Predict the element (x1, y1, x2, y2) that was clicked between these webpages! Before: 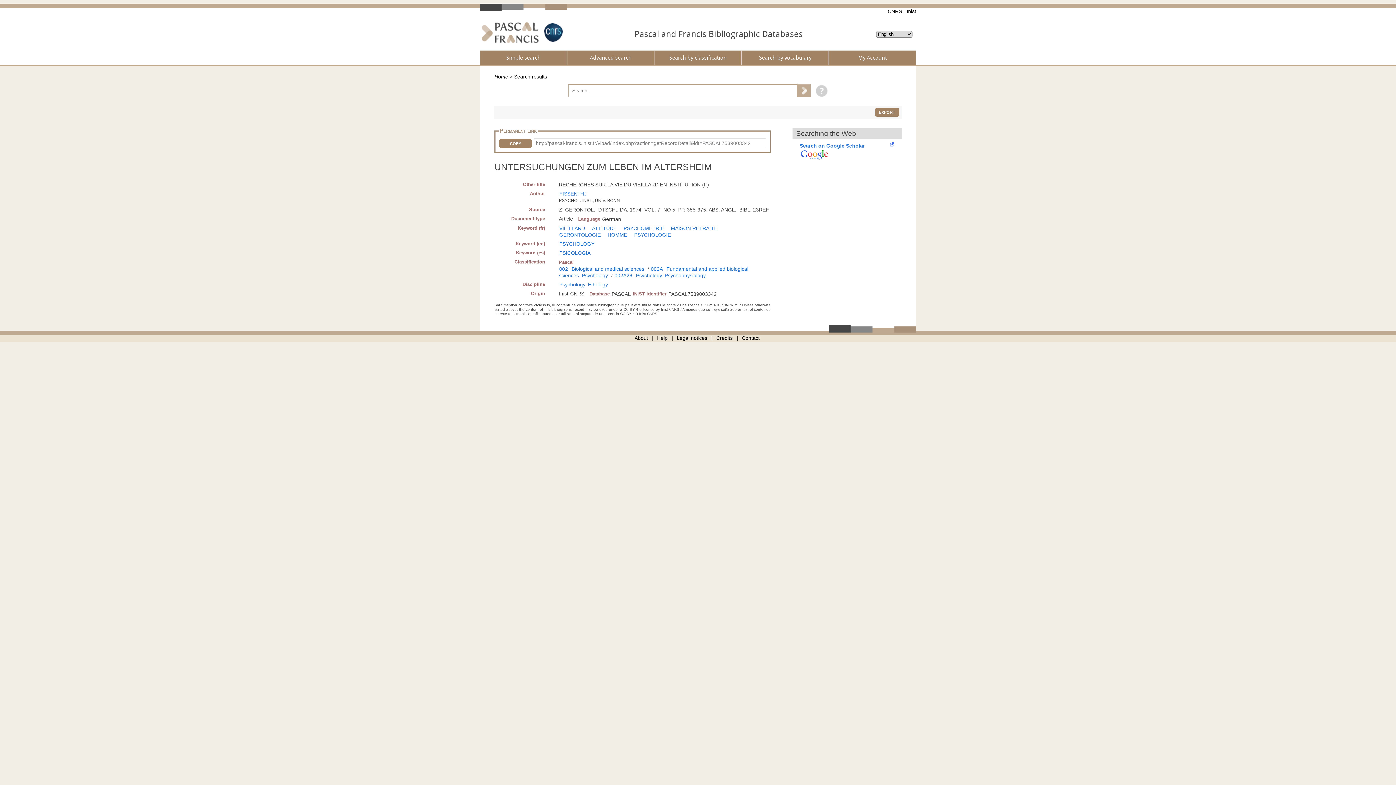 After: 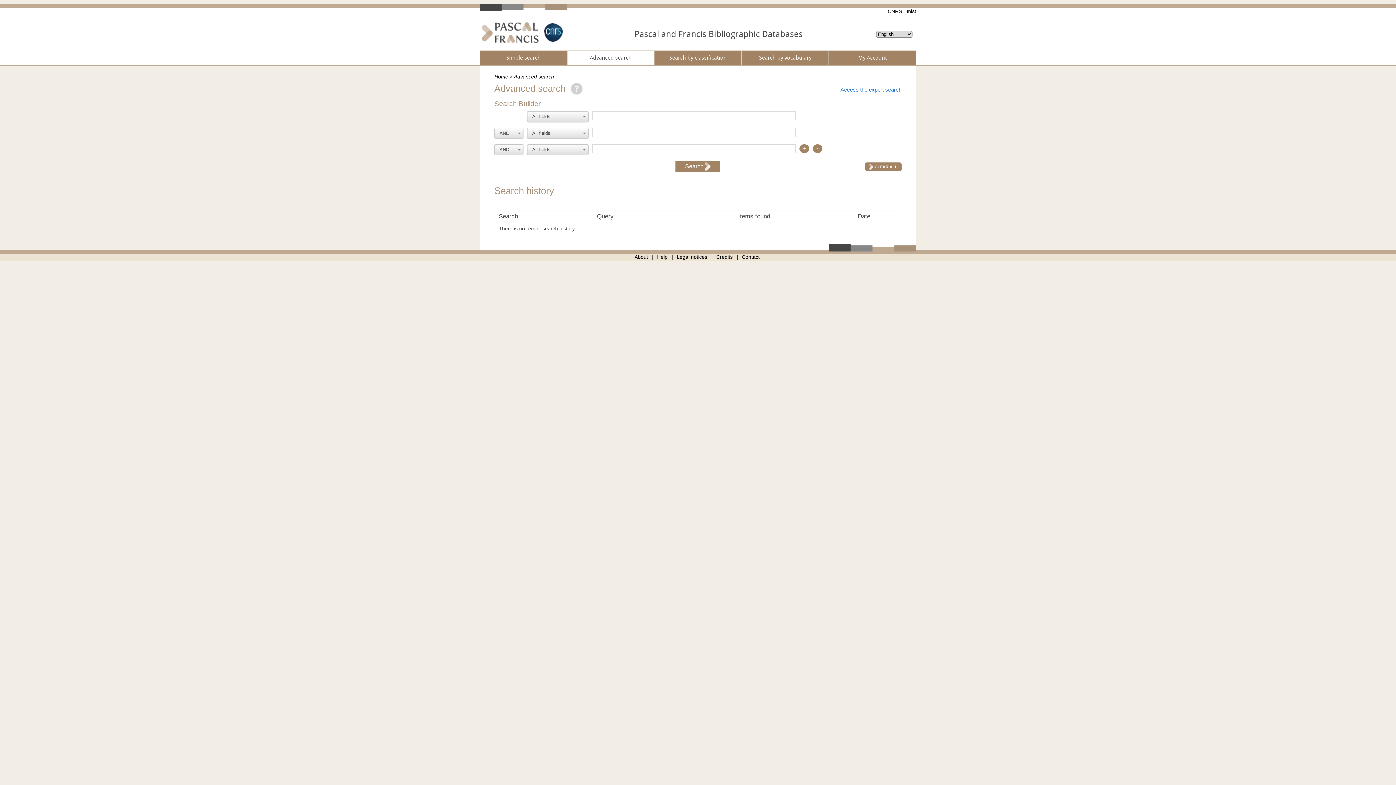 Action: label: Advanced search bbox: (568, 51, 653, 64)